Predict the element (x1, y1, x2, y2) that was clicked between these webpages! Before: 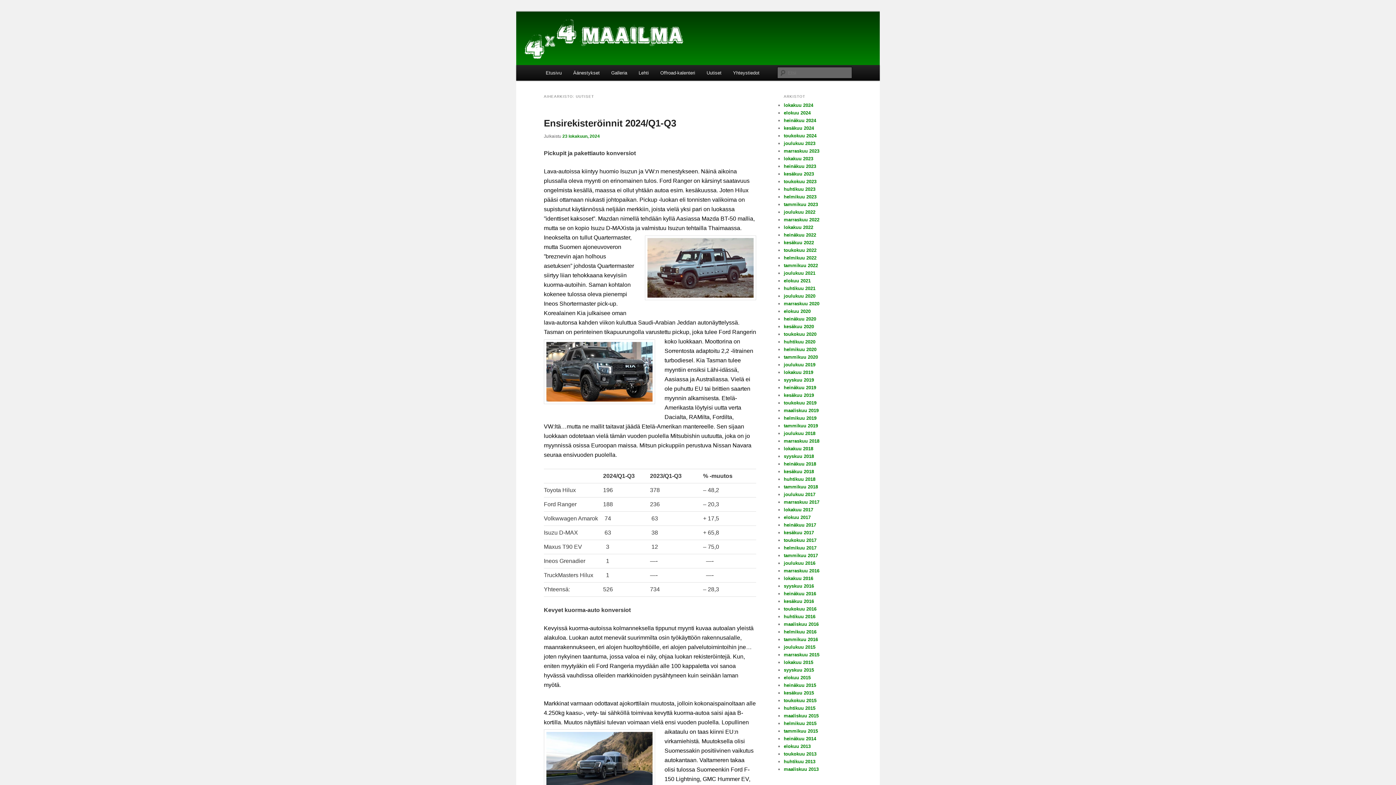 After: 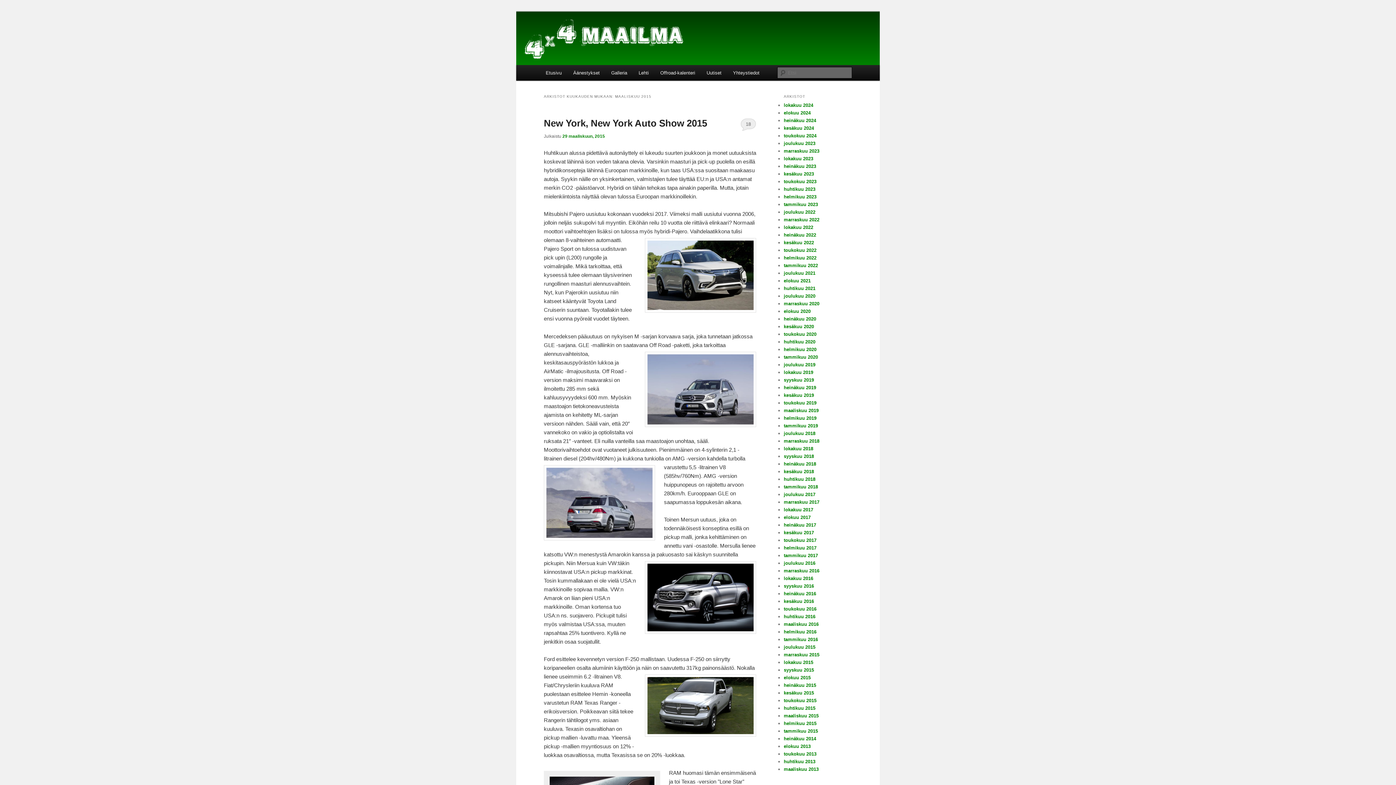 Action: bbox: (784, 713, 818, 718) label: maaliskuu 2015